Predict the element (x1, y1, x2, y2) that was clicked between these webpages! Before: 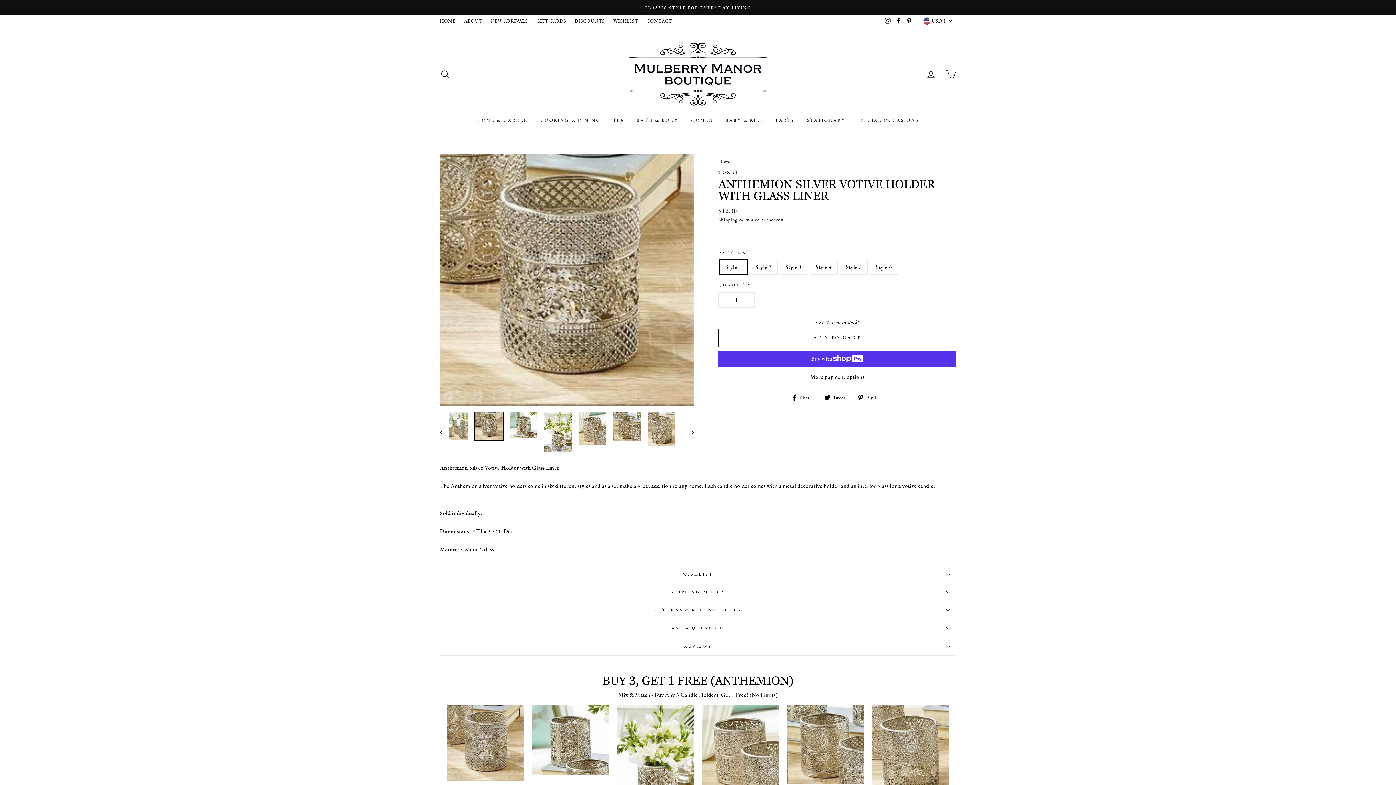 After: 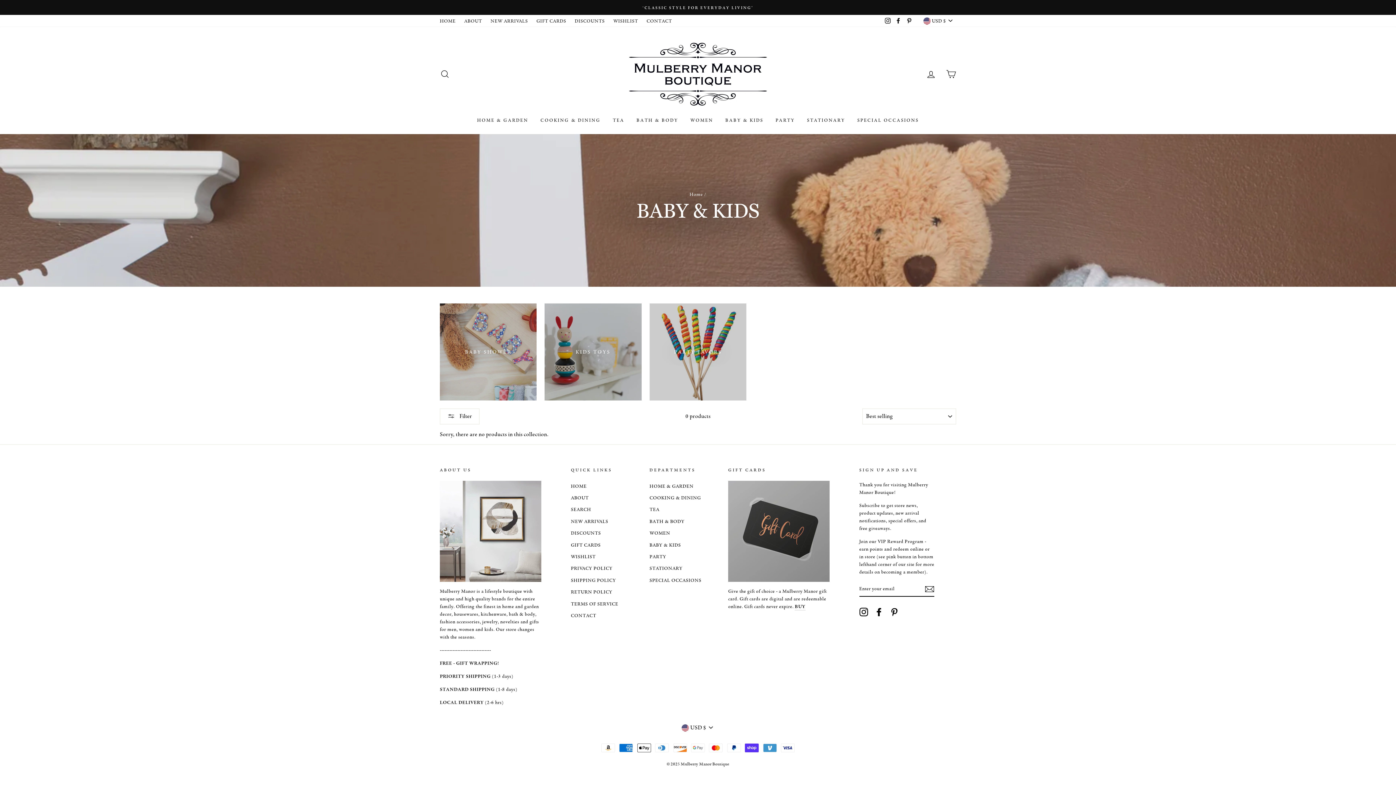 Action: label: BABY & KIDS bbox: (720, 114, 769, 126)